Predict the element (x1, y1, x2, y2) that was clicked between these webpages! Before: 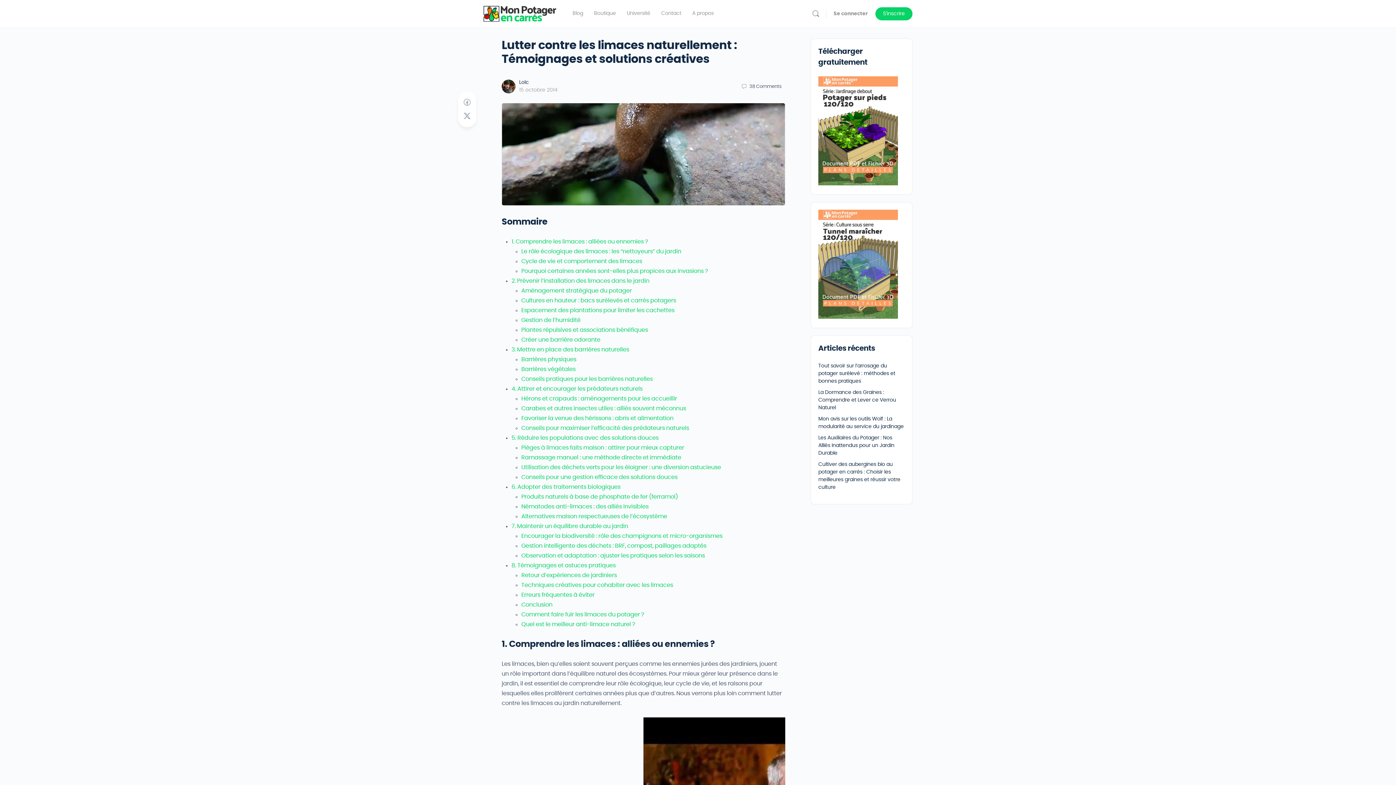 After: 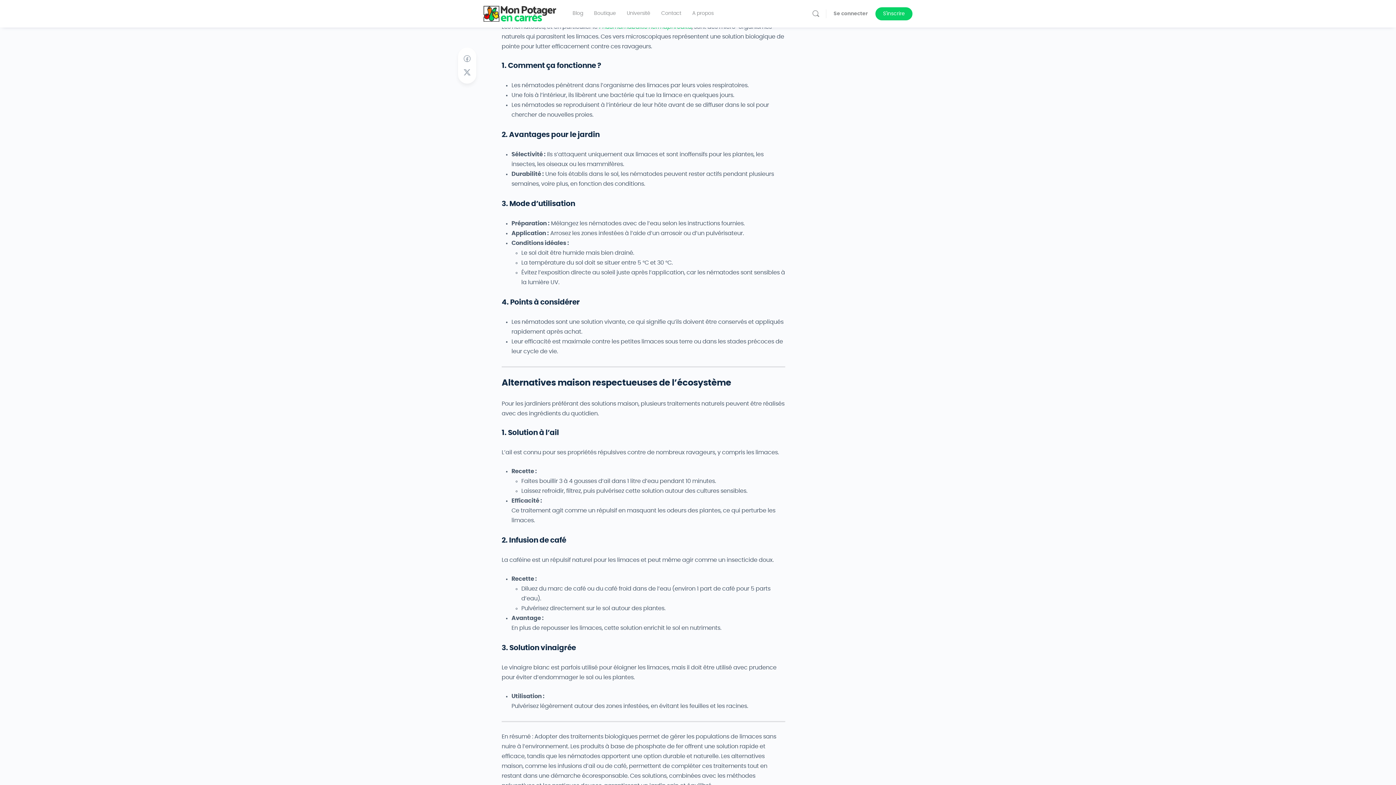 Action: bbox: (521, 503, 648, 509) label: Nématodes anti-limaces : des alliés invisibles